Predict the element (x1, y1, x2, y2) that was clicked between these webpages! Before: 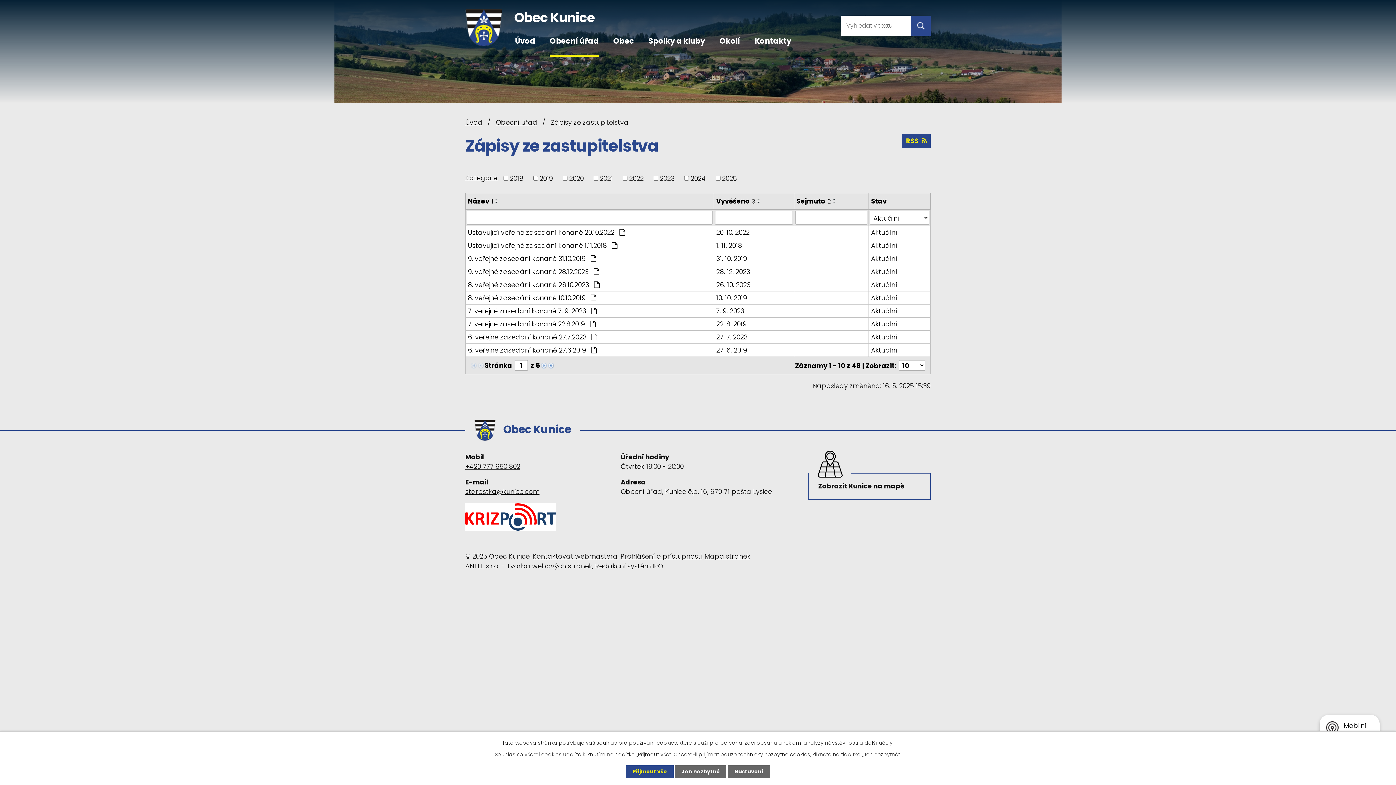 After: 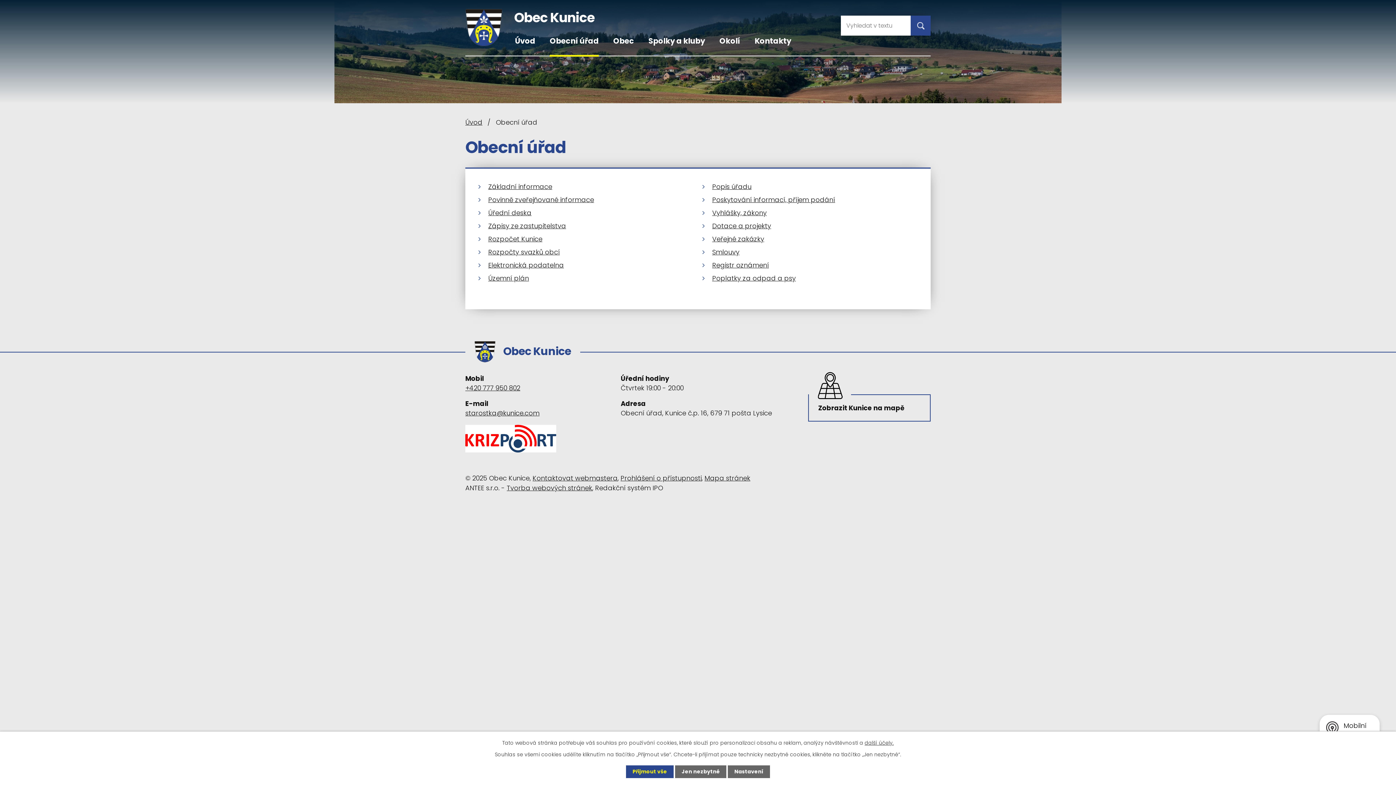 Action: bbox: (549, 35, 599, 55) label: Obecní úřad